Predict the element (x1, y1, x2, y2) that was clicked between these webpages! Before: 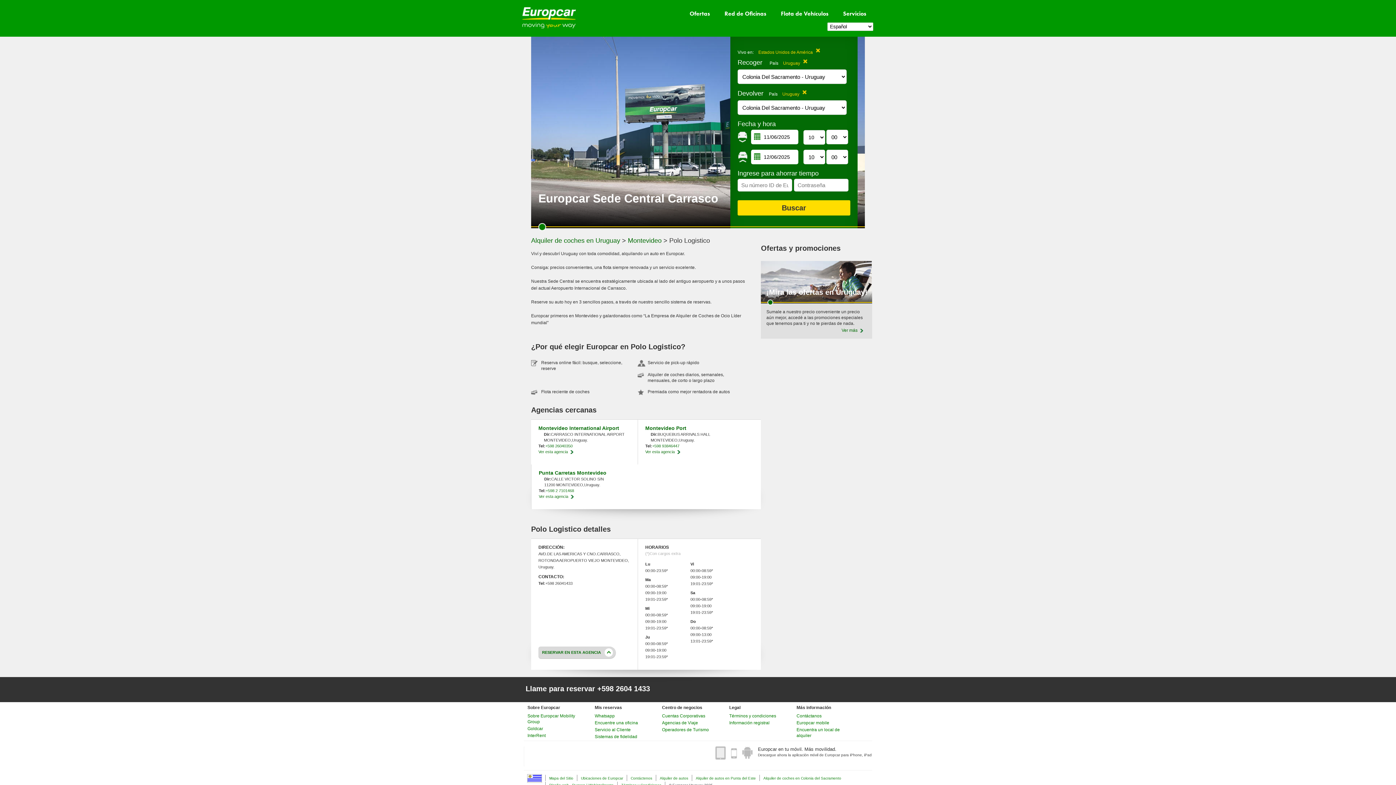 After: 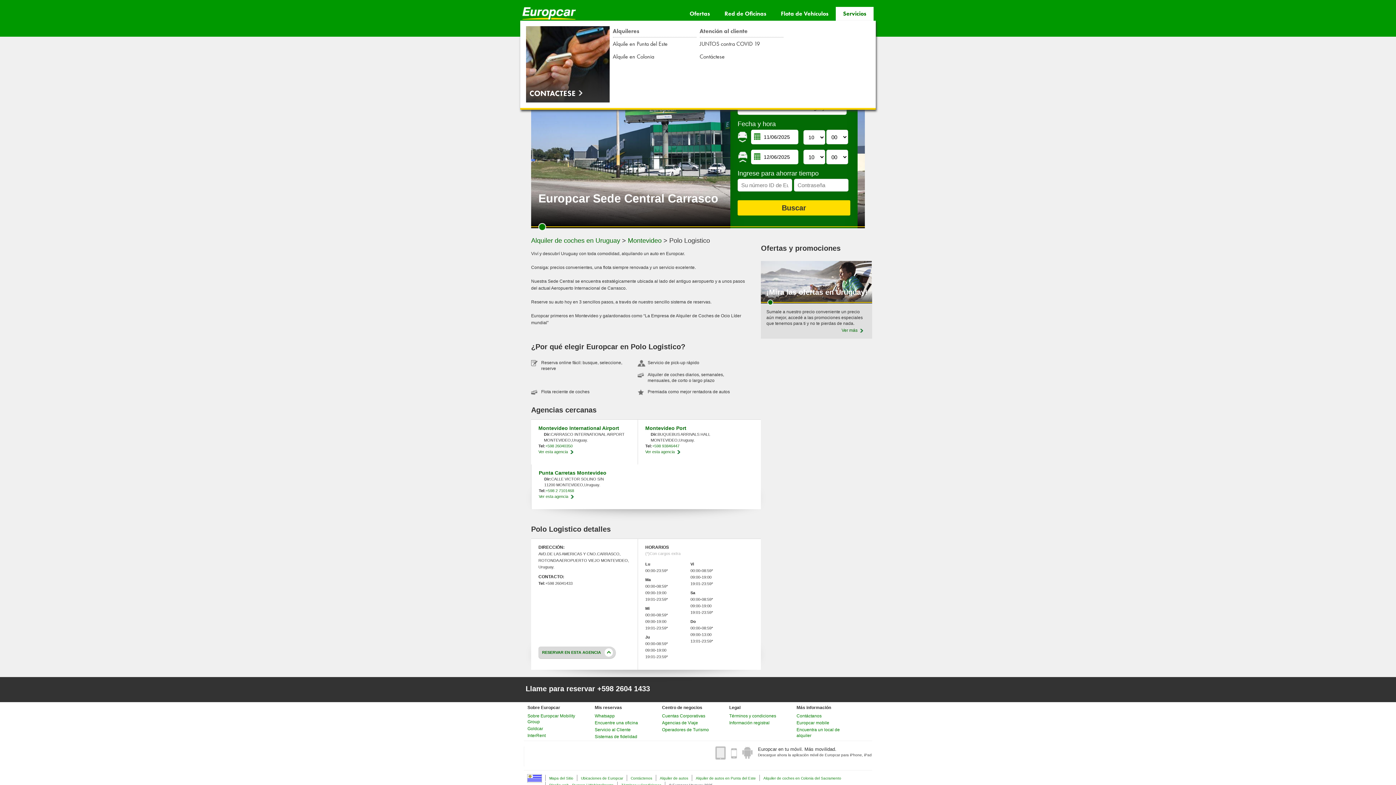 Action: bbox: (836, 6, 873, 20) label: Servicios